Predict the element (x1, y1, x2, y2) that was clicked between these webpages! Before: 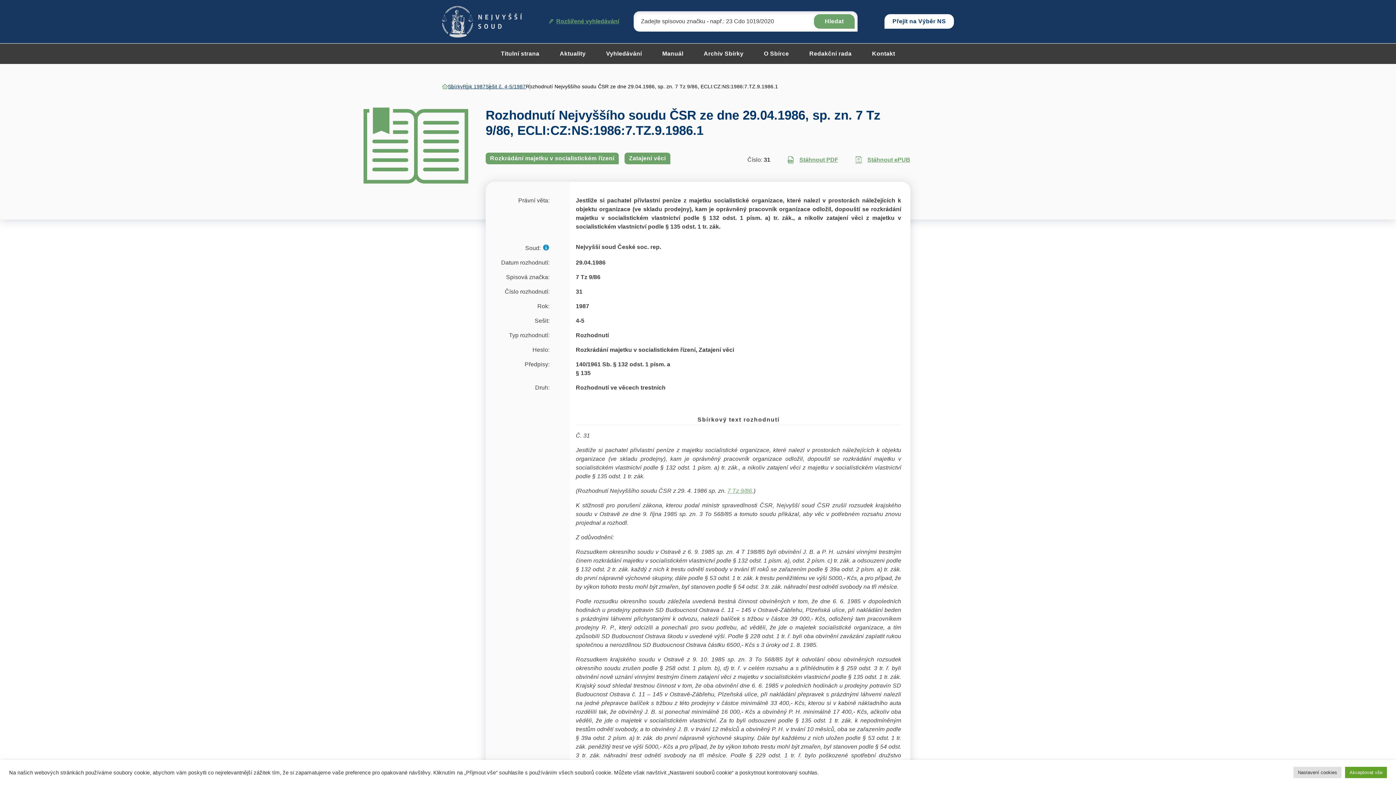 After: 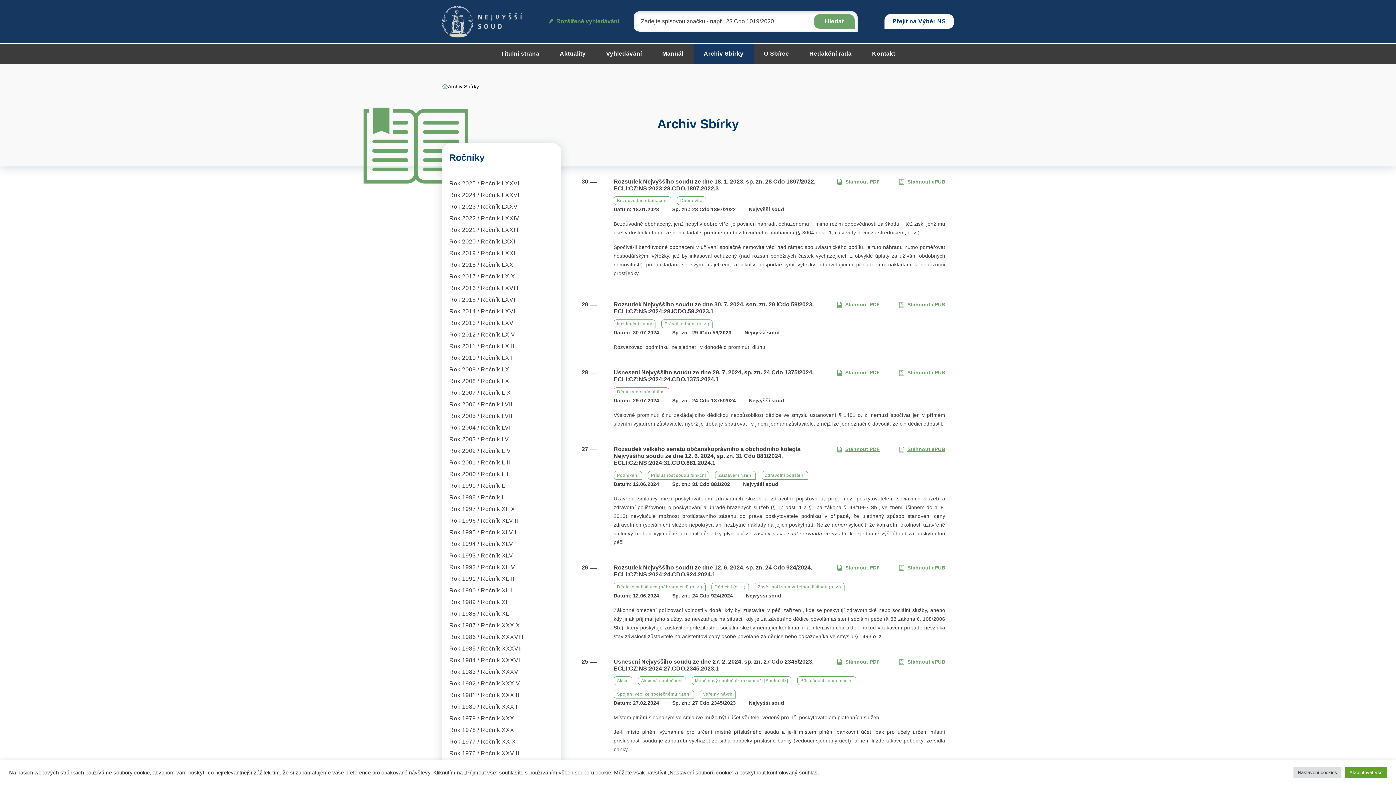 Action: bbox: (448, 82, 462, 90) label: Sbírky